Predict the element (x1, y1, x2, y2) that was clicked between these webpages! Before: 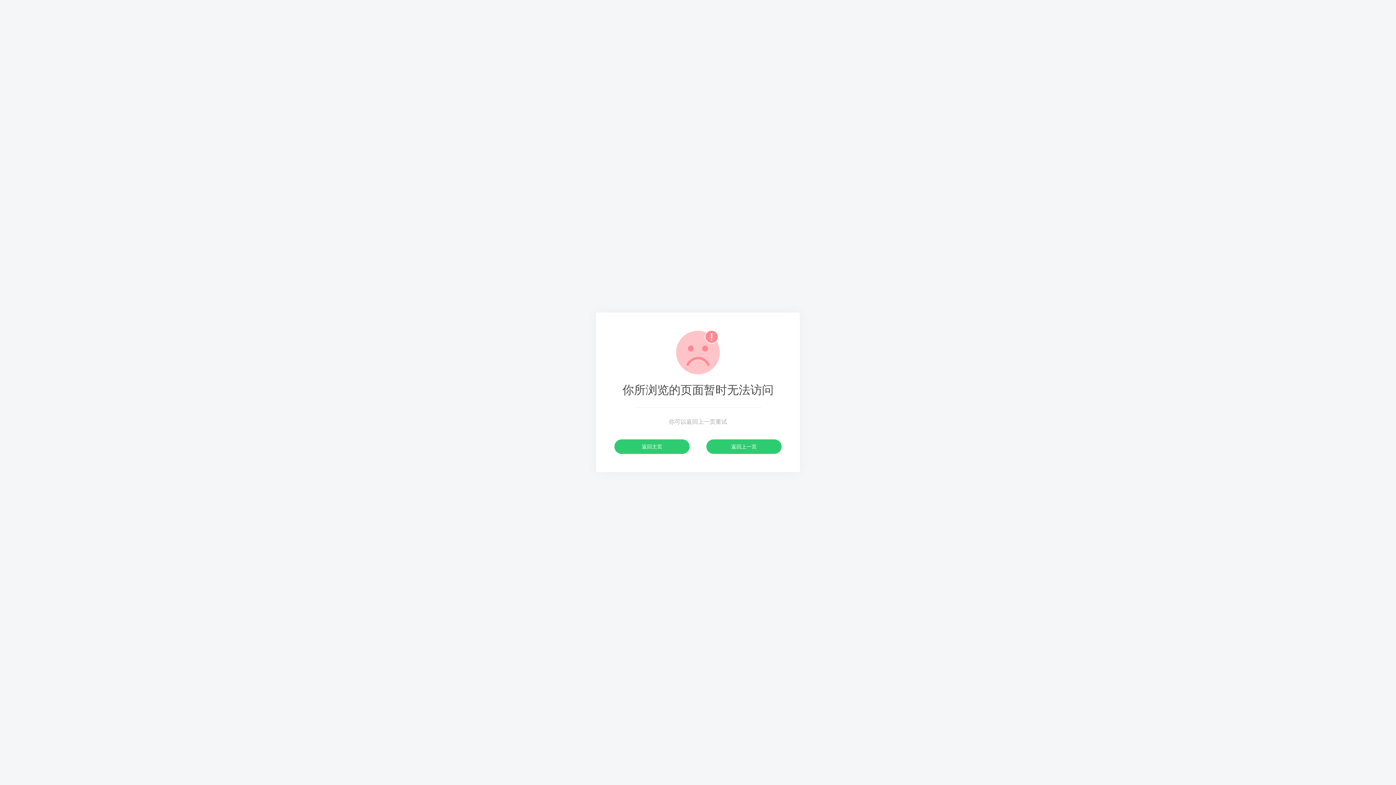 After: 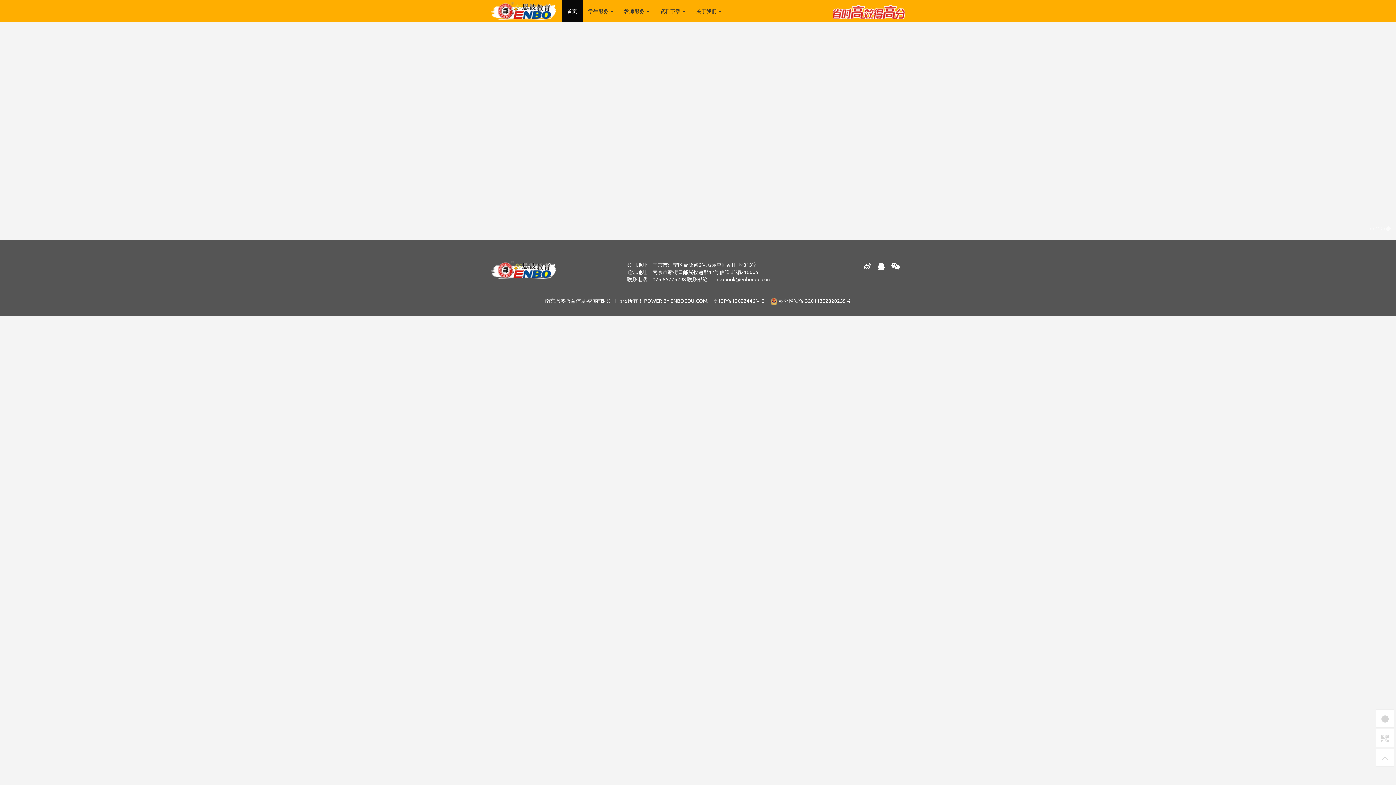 Action: label: 返回主页 bbox: (614, 439, 689, 454)